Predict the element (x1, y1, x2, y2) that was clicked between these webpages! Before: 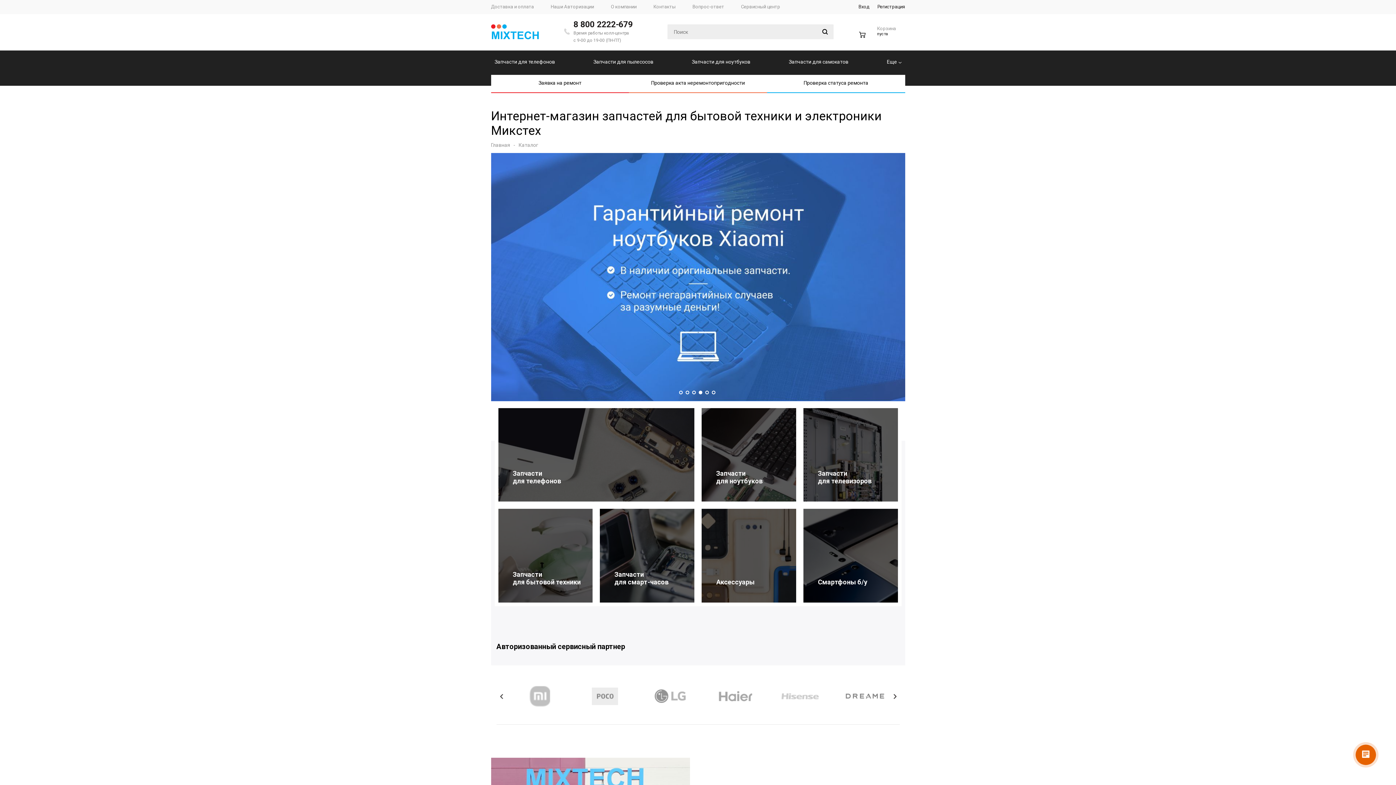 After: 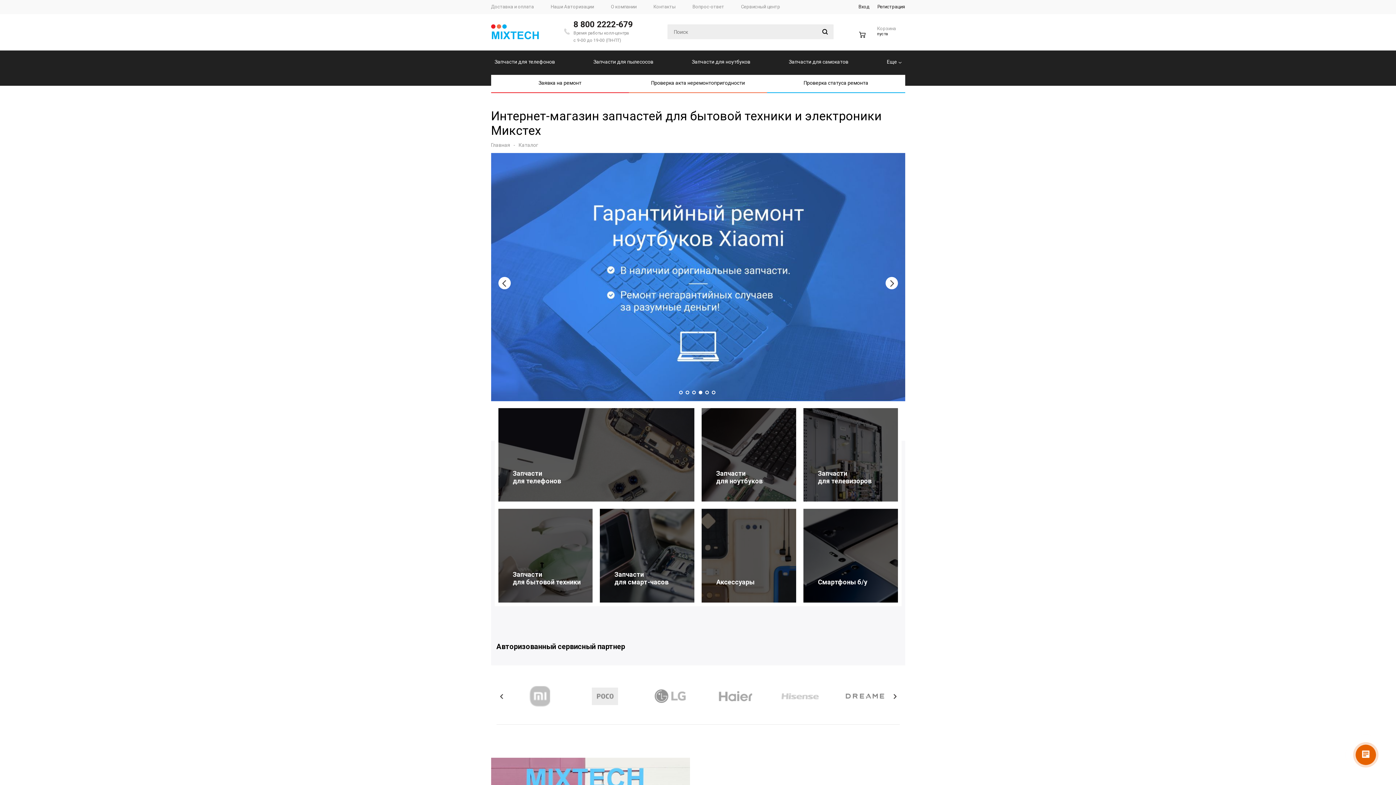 Action: bbox: (698, 390, 702, 394) label: 4